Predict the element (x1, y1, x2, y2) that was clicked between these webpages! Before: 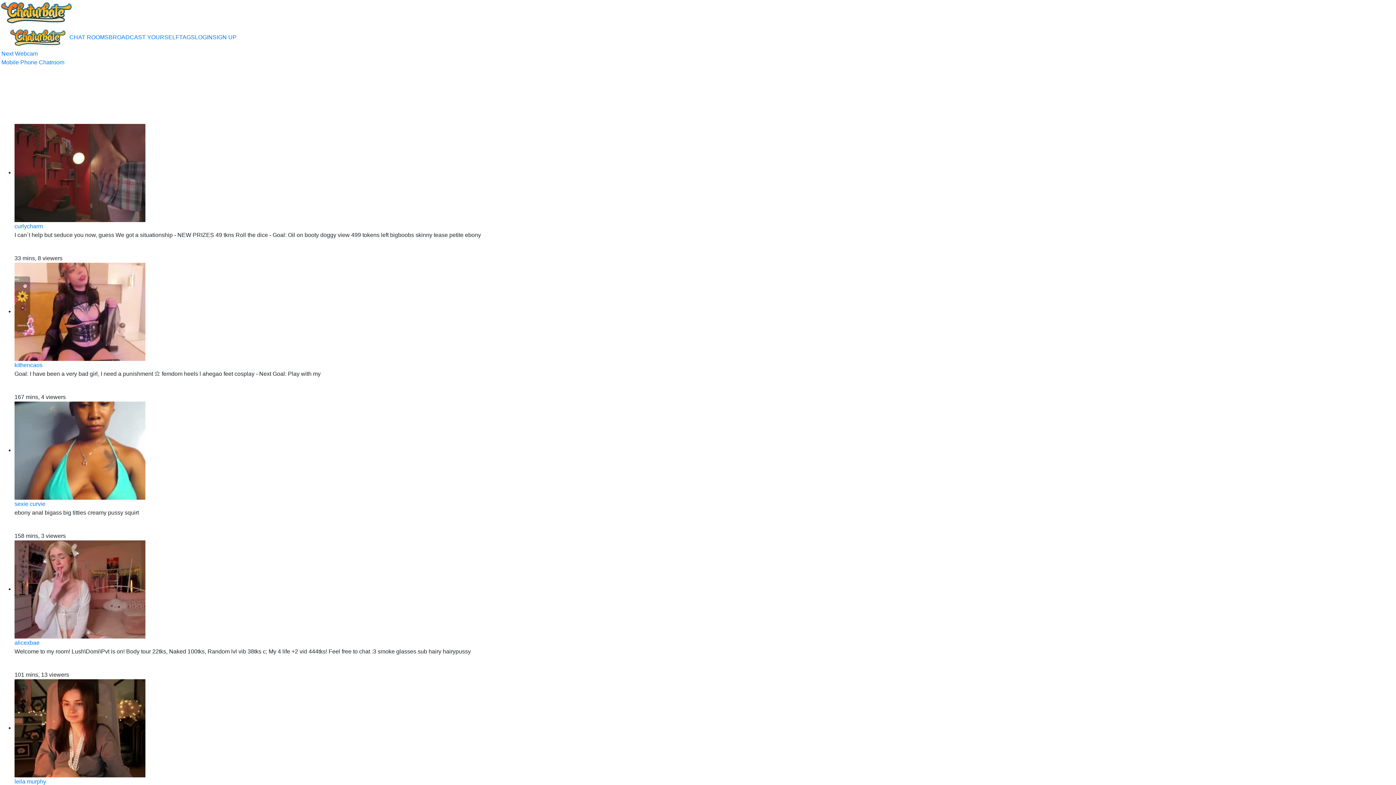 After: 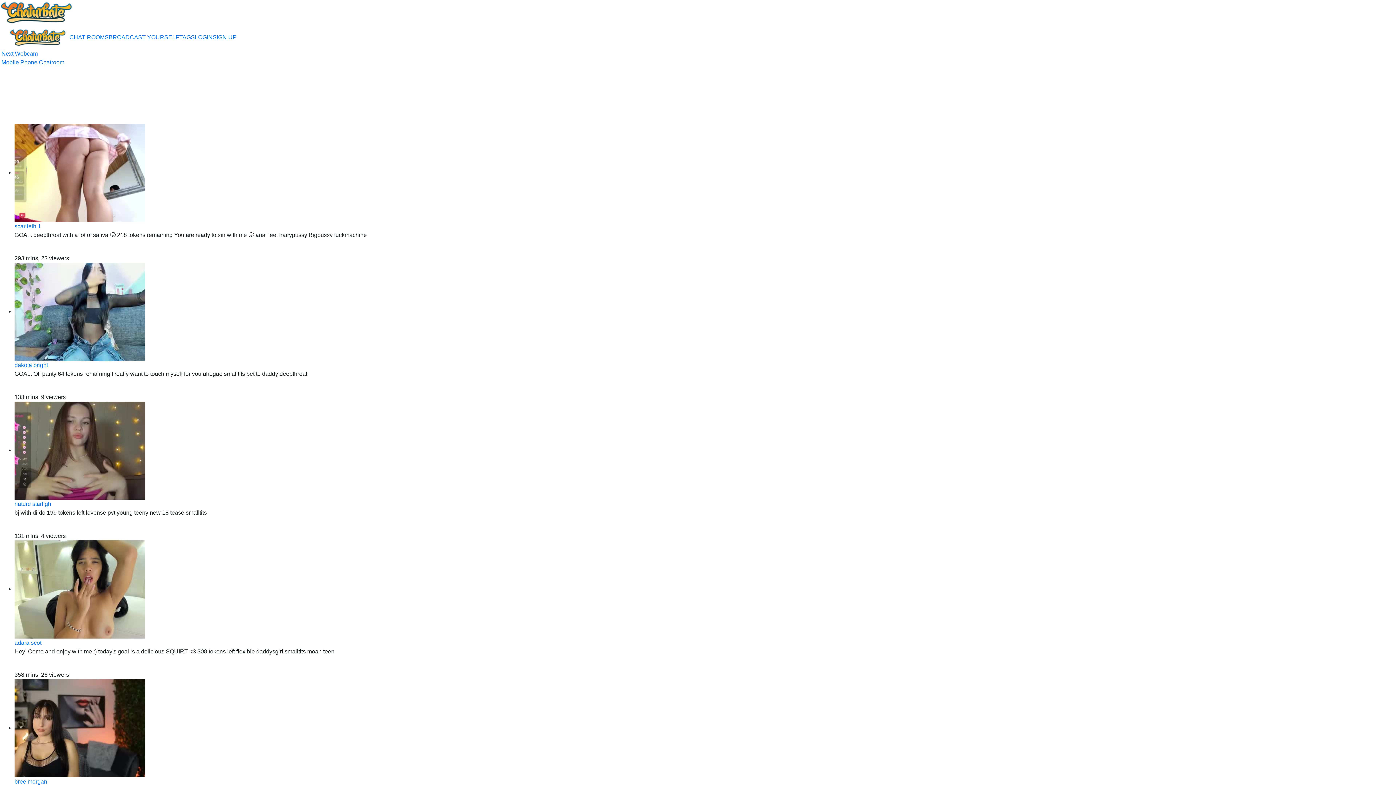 Action: bbox: (14, 725, 145, 731)